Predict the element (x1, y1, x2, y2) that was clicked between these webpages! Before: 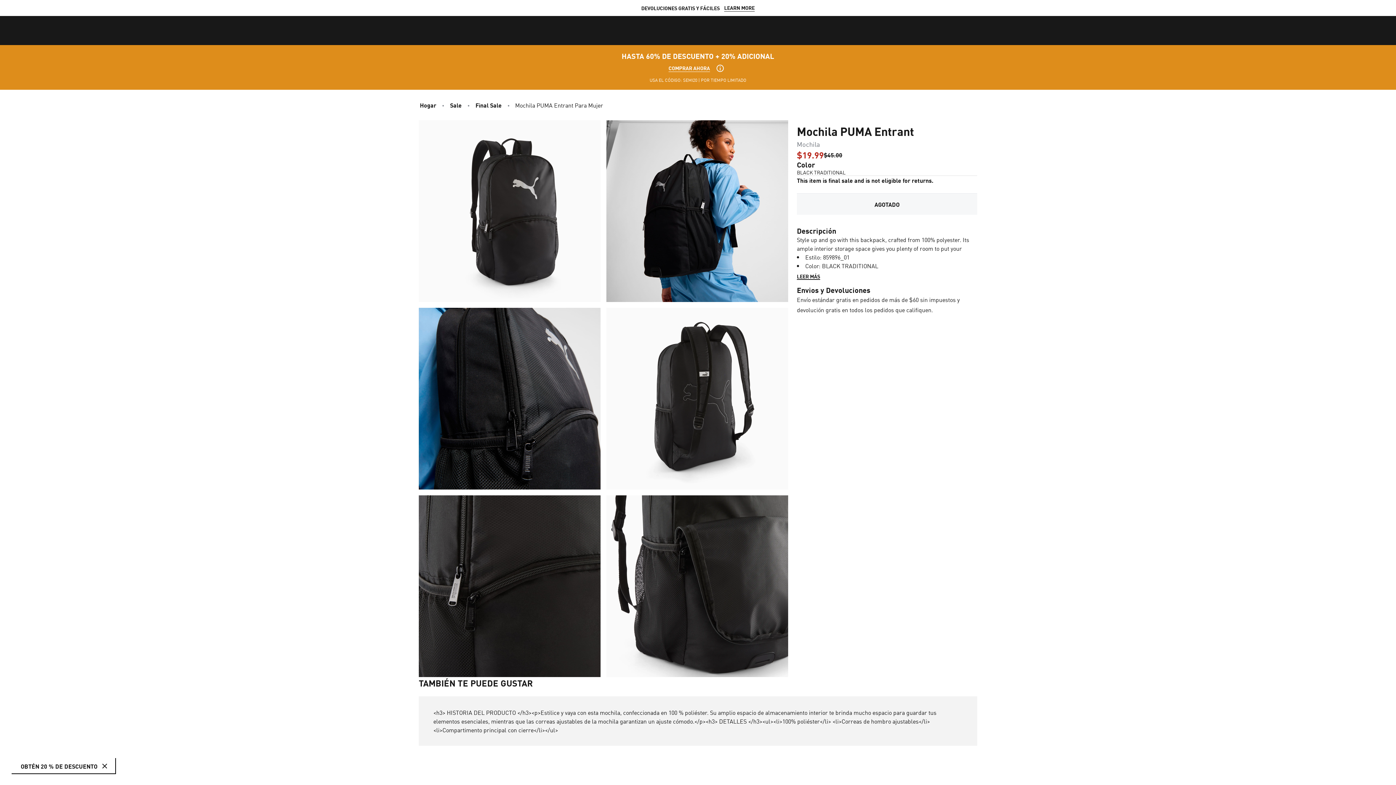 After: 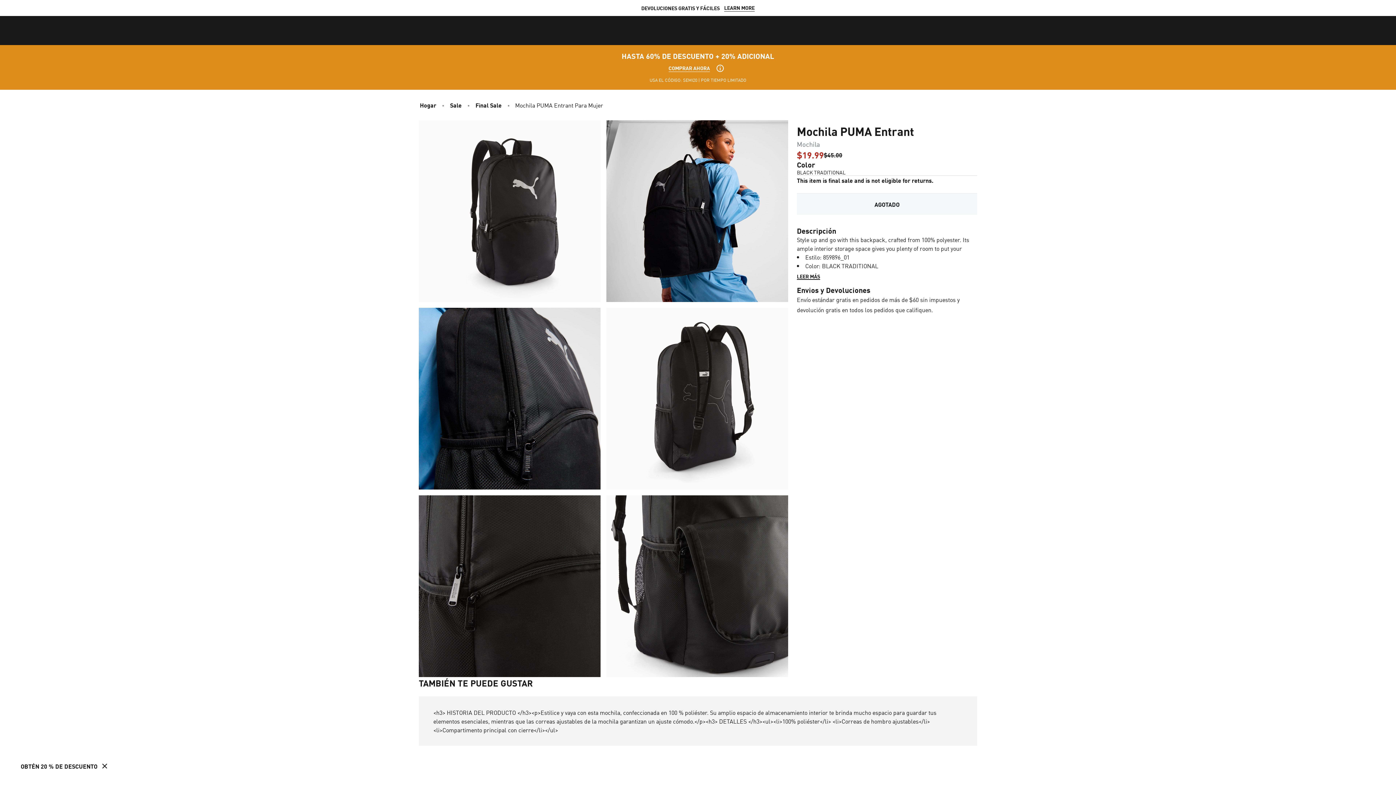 Action: label: LEER MÁS bbox: (797, 273, 820, 280)